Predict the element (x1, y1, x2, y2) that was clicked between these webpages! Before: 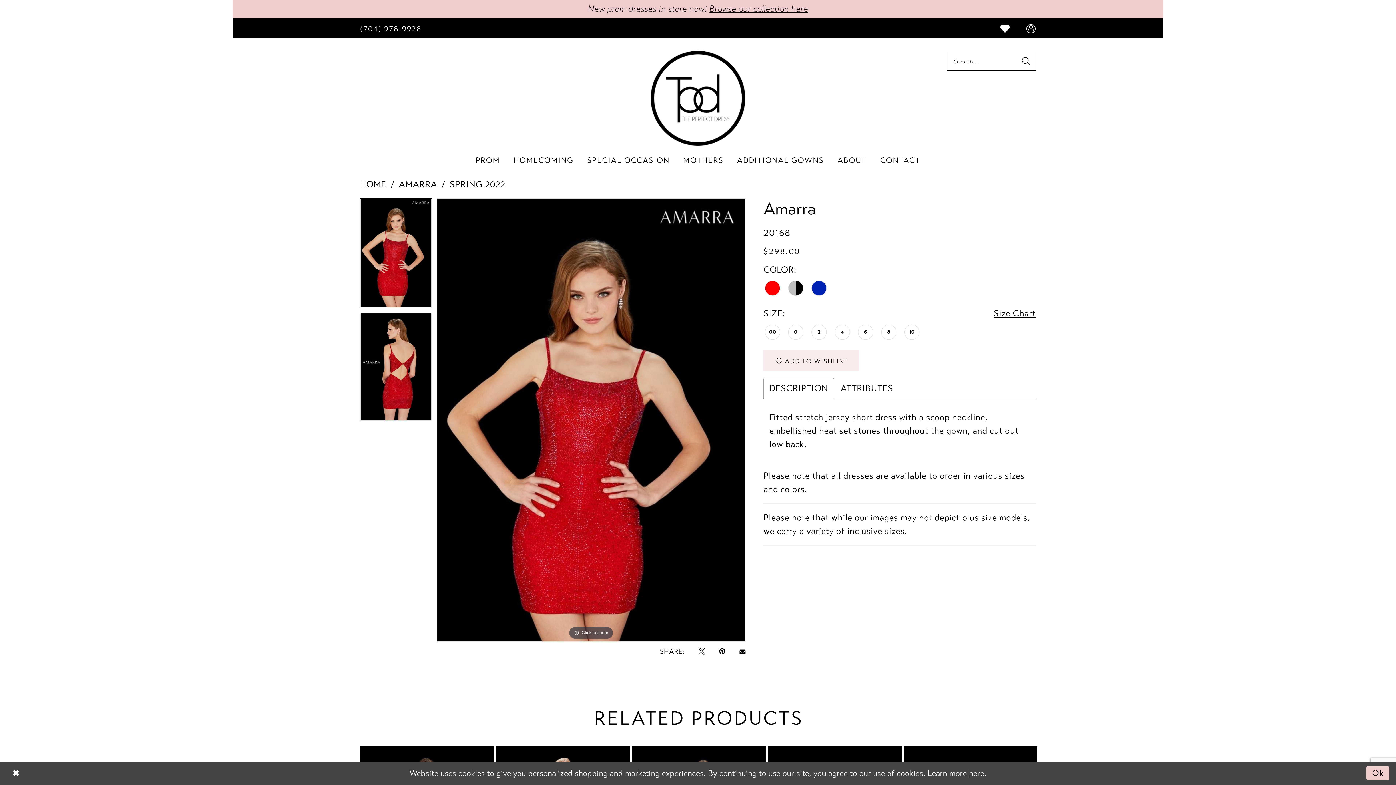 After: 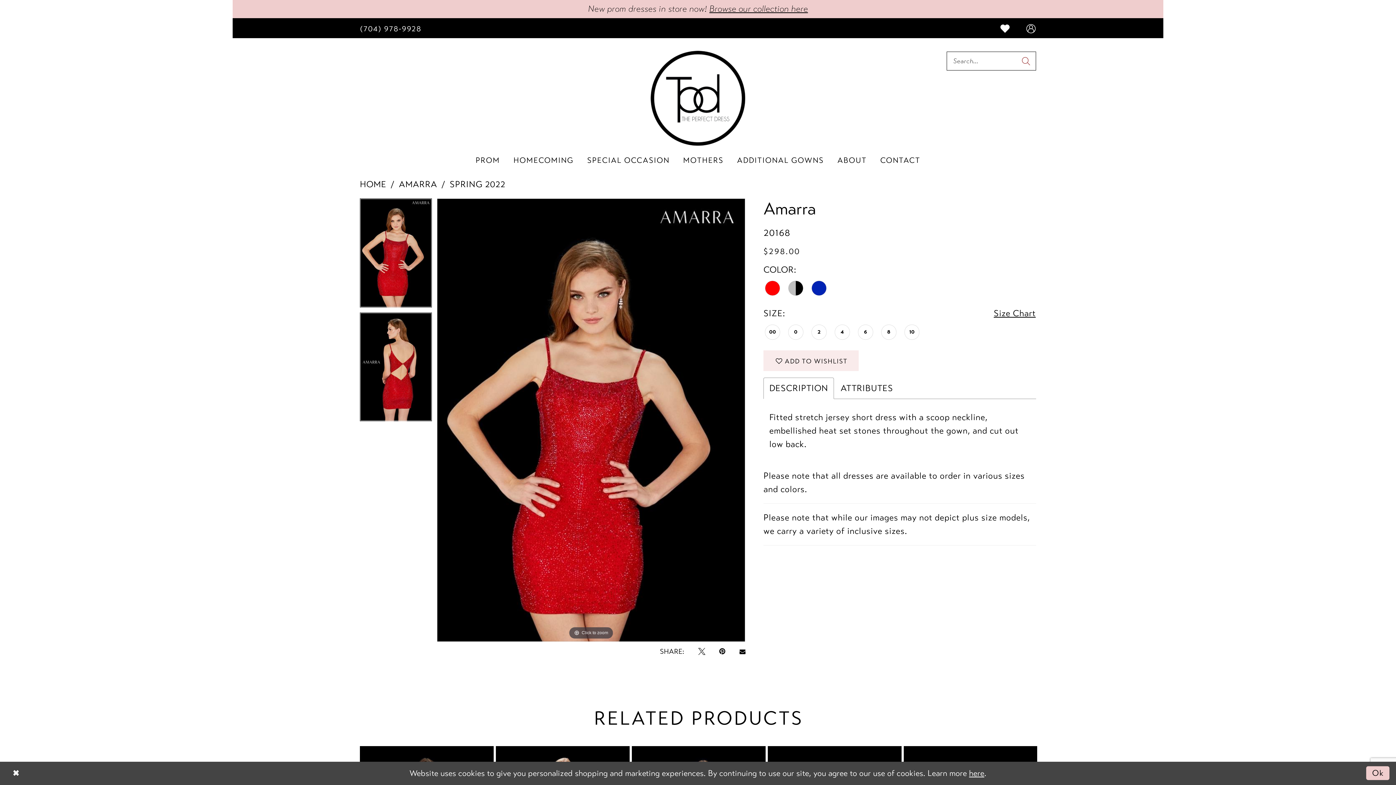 Action: bbox: (1015, 51, 1036, 70) label: Submit Search